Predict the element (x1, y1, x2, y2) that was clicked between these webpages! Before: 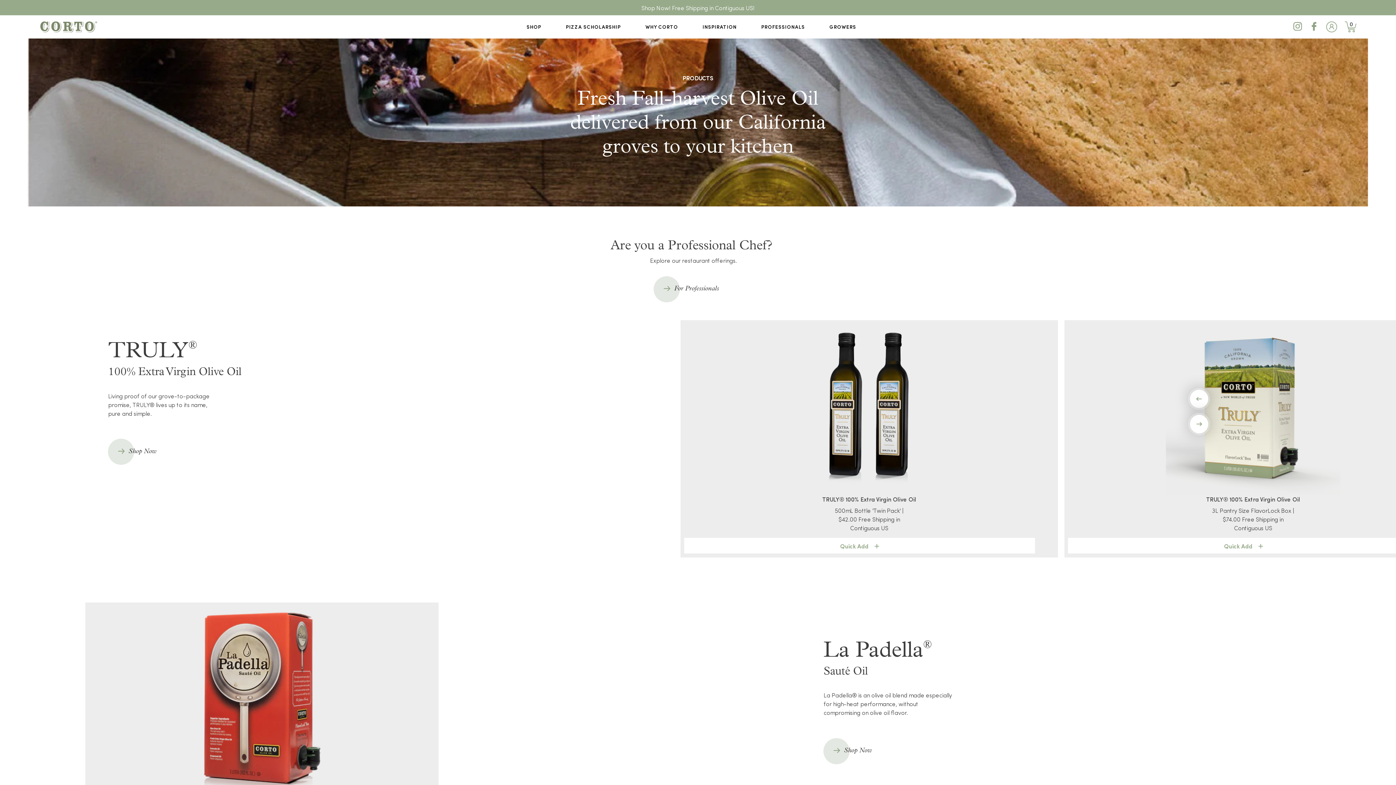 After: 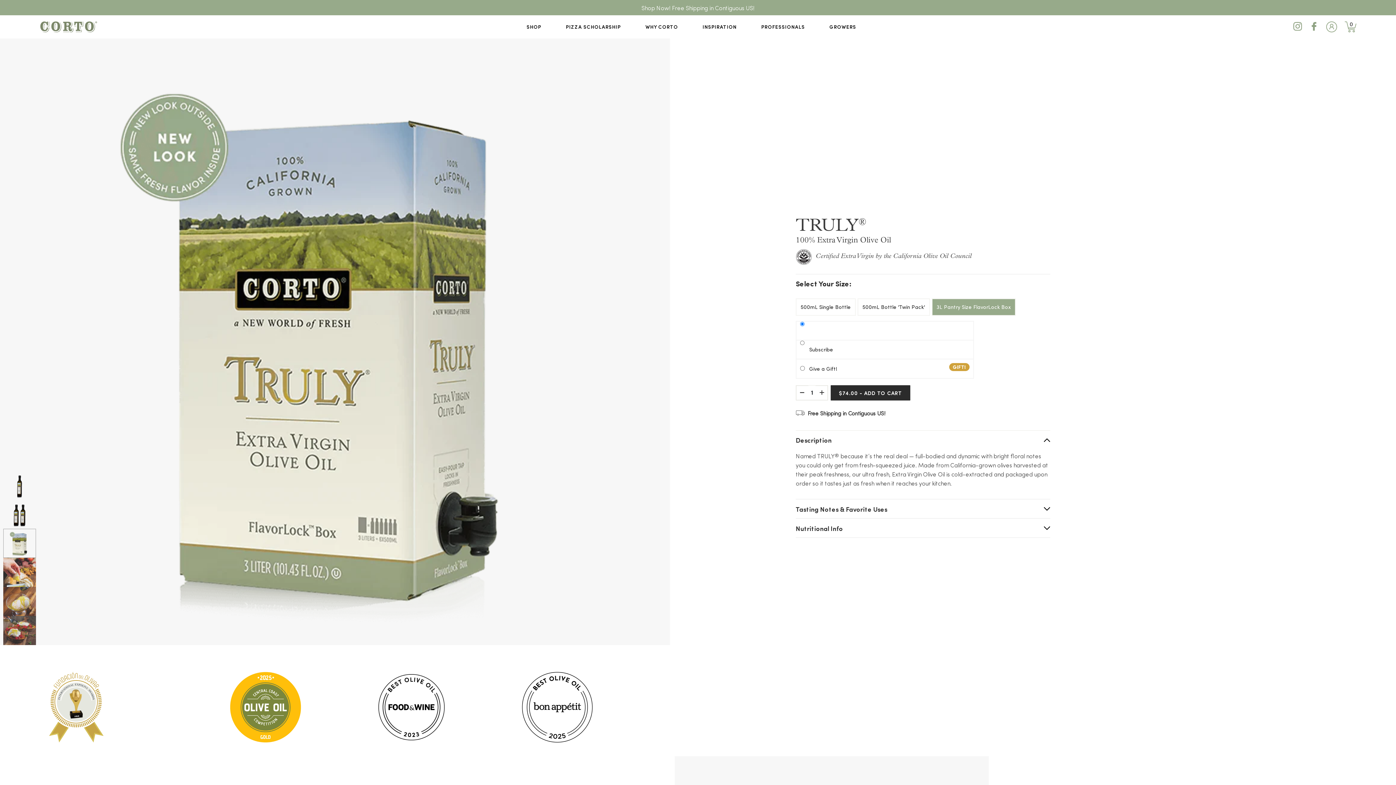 Action: bbox: (1166, 402, 1340, 410)